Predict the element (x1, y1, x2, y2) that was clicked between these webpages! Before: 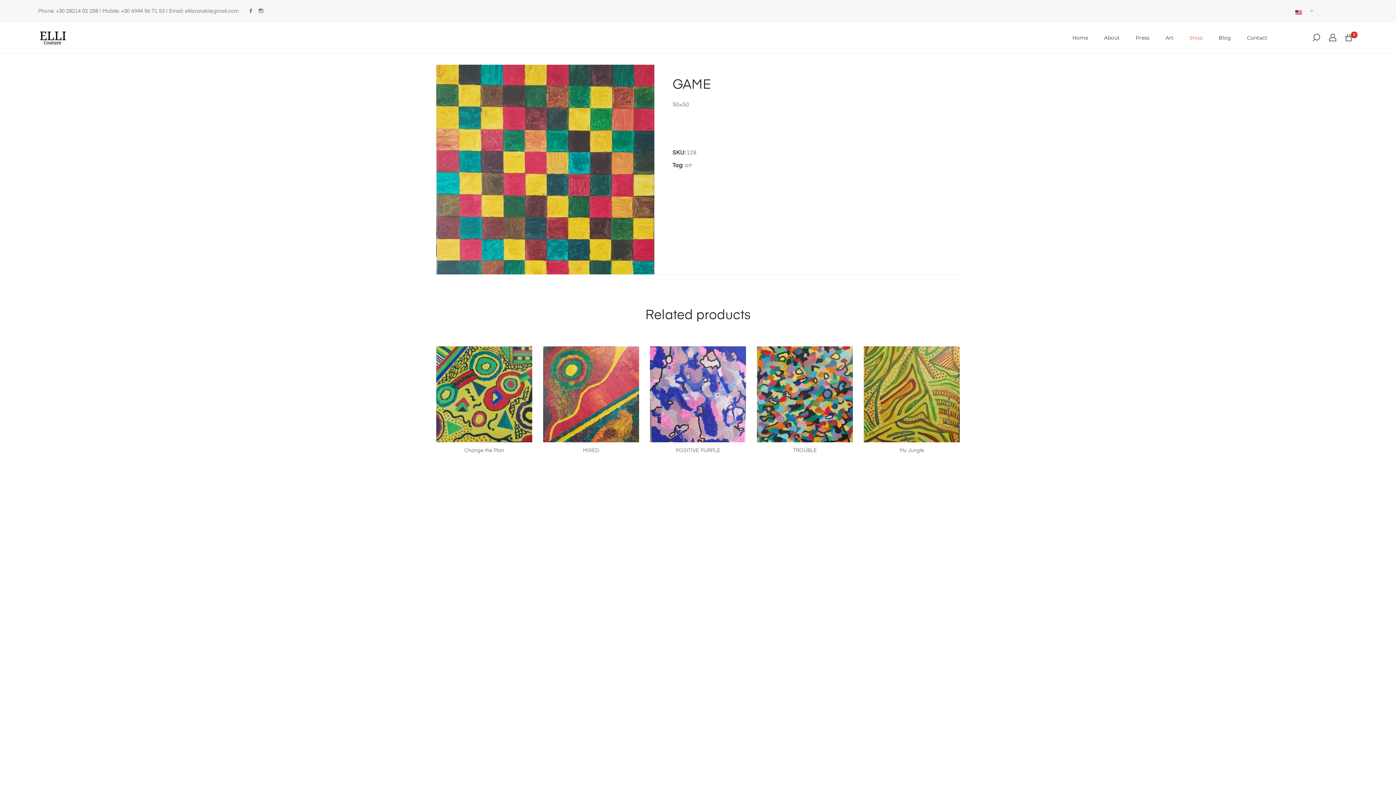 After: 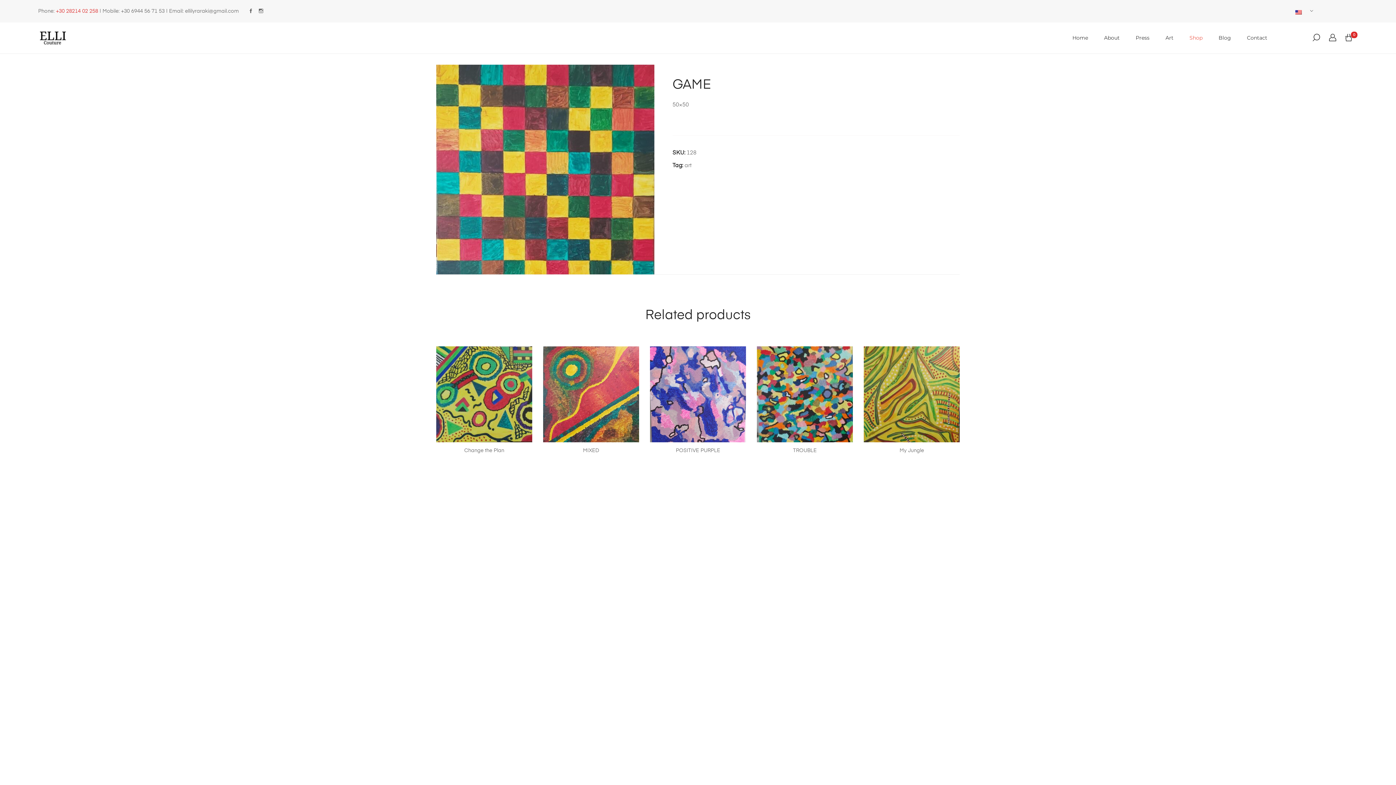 Action: label: +30 28214 02 258 bbox: (56, 8, 98, 13)